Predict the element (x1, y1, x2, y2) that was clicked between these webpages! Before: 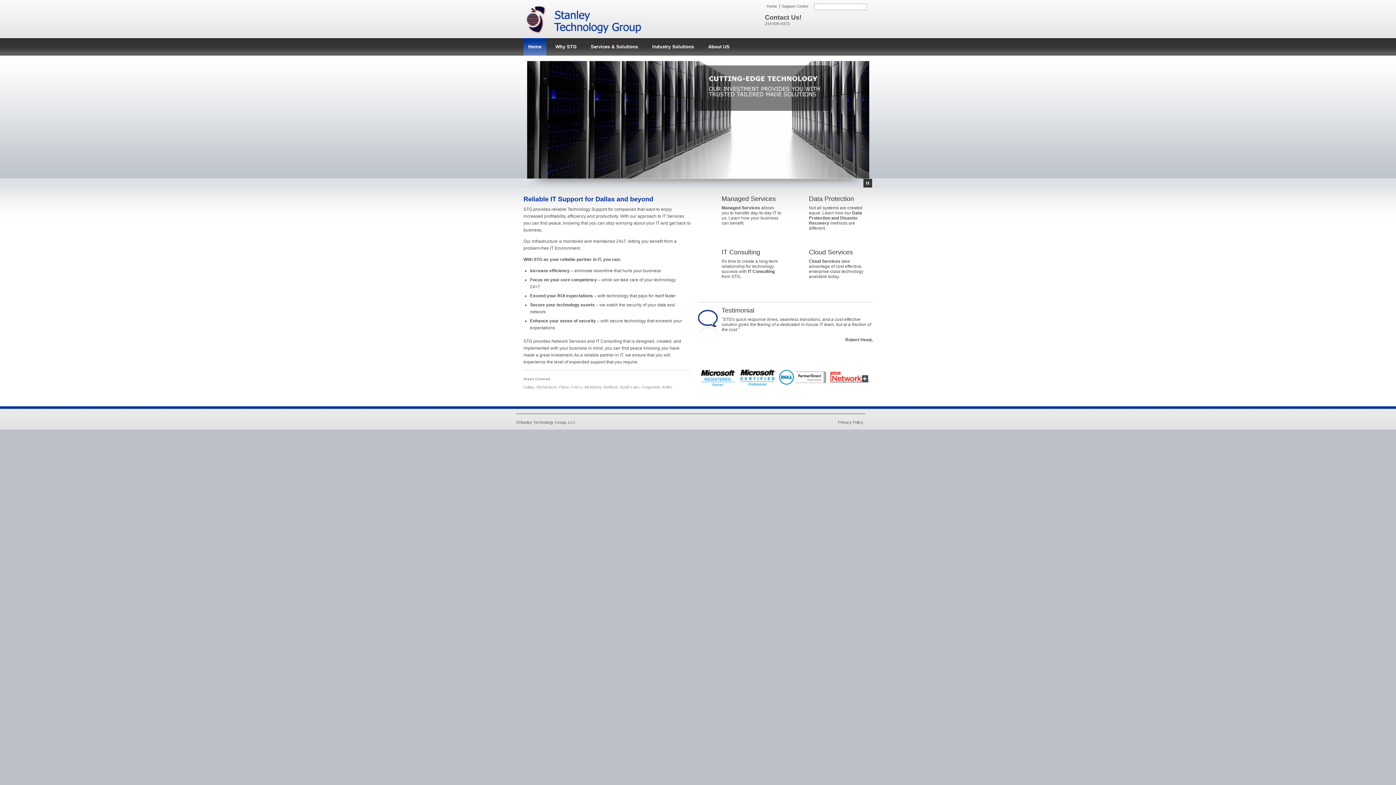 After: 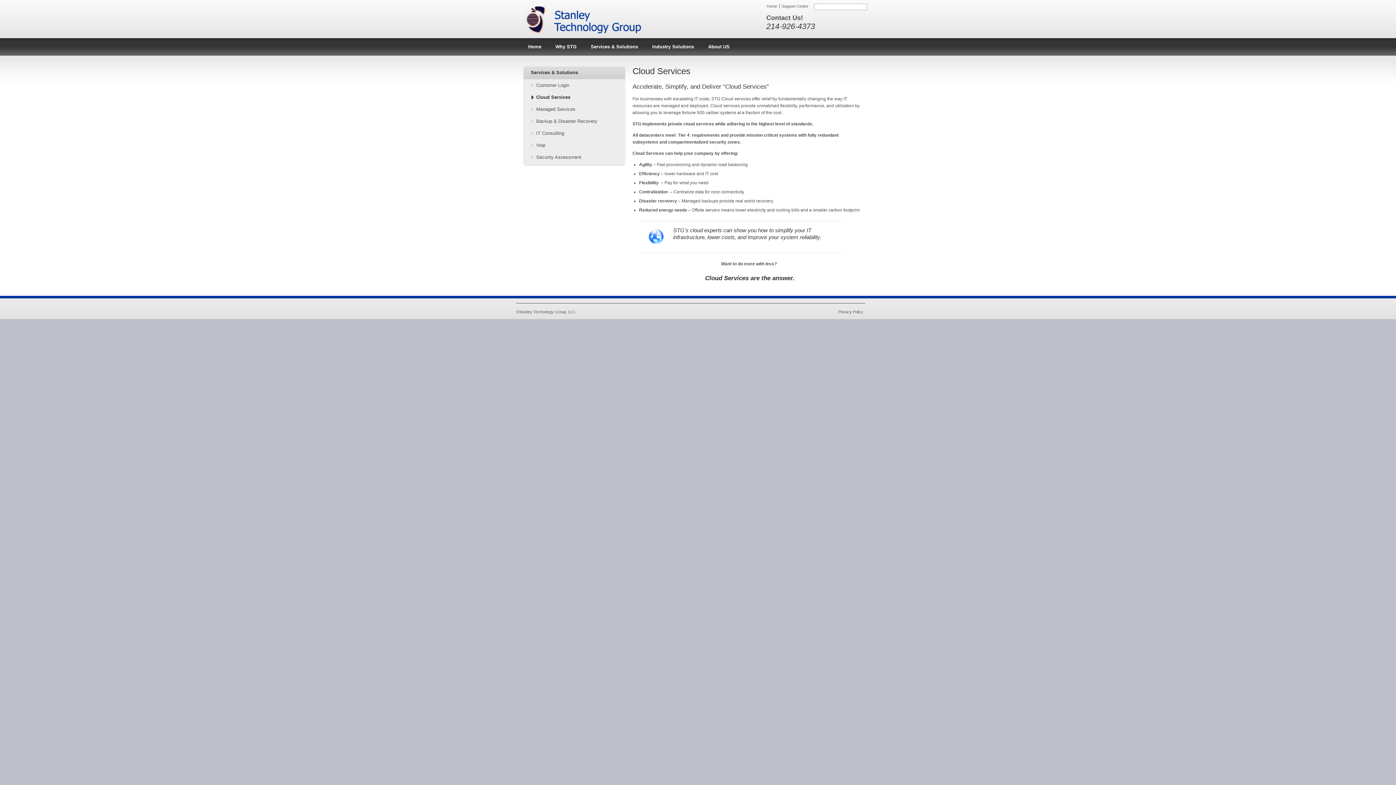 Action: label: Cloud Services bbox: (809, 248, 853, 256)